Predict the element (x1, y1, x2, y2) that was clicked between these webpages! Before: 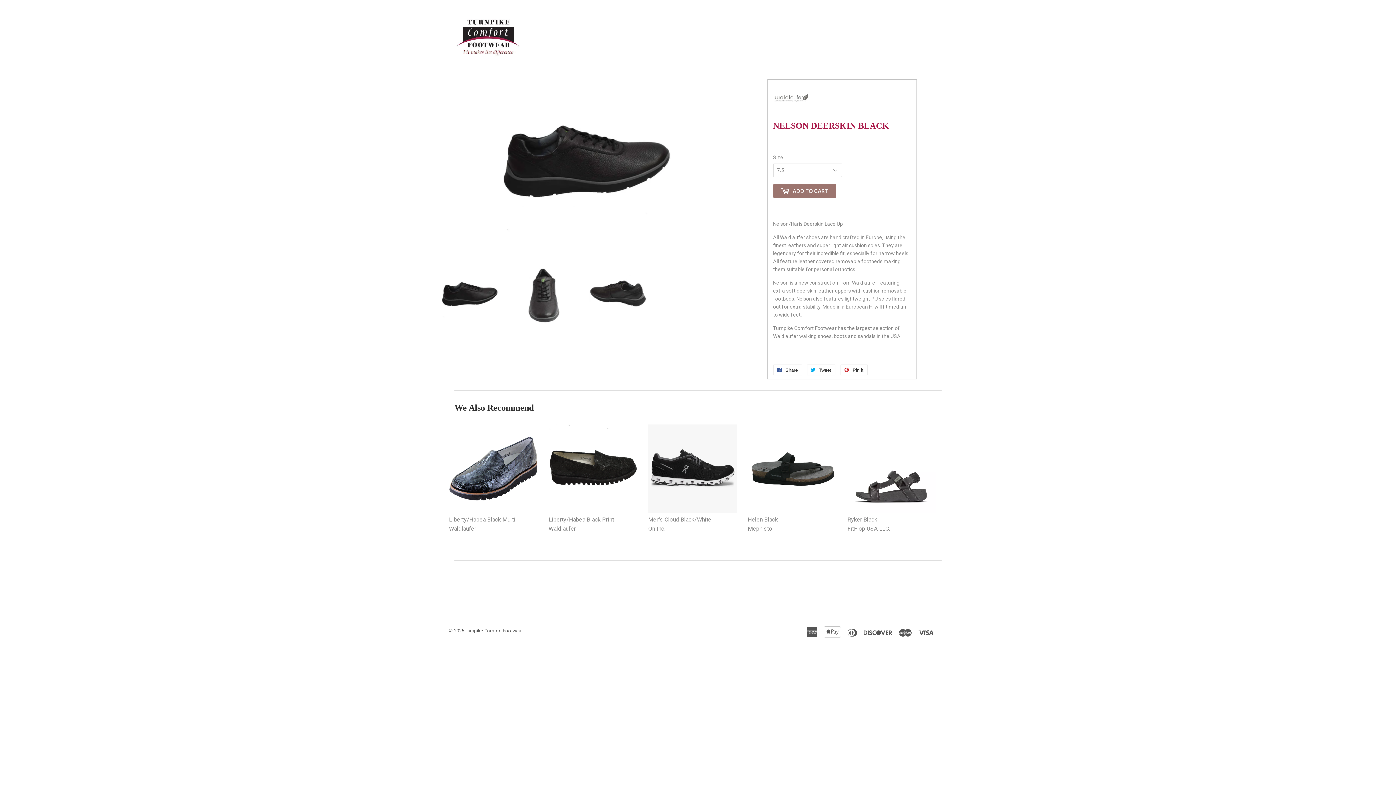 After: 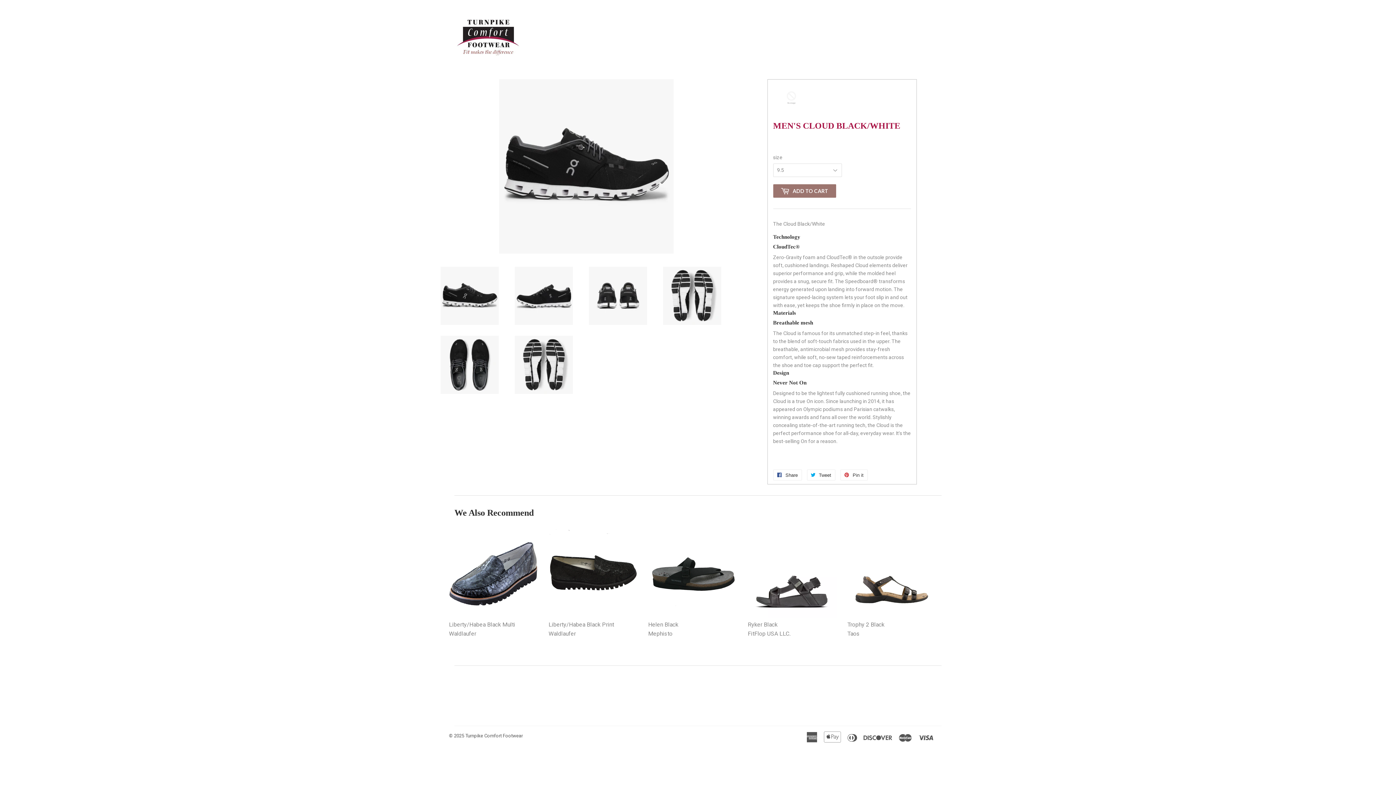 Action: label: Men's Cloud Black/White
On Inc.

Regular price bbox: (648, 424, 737, 538)